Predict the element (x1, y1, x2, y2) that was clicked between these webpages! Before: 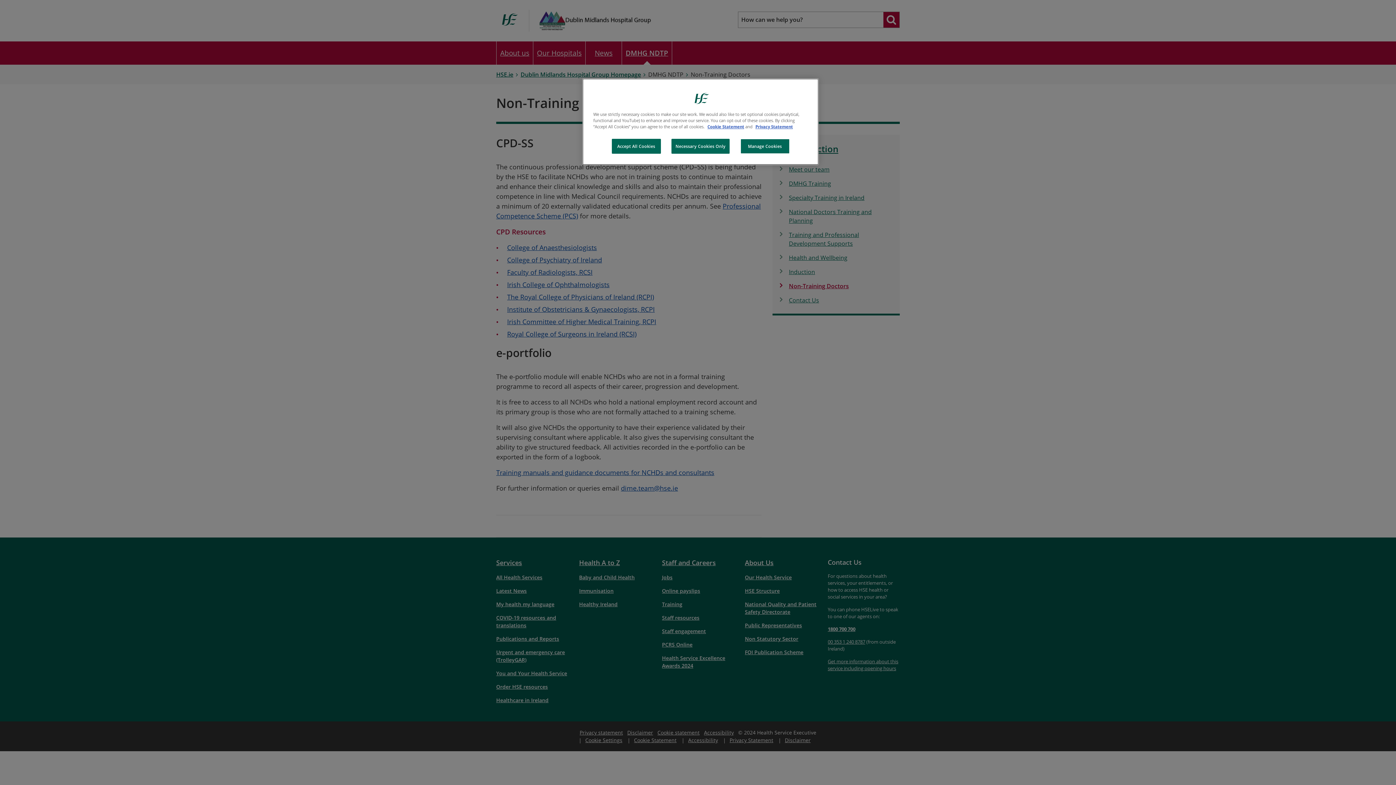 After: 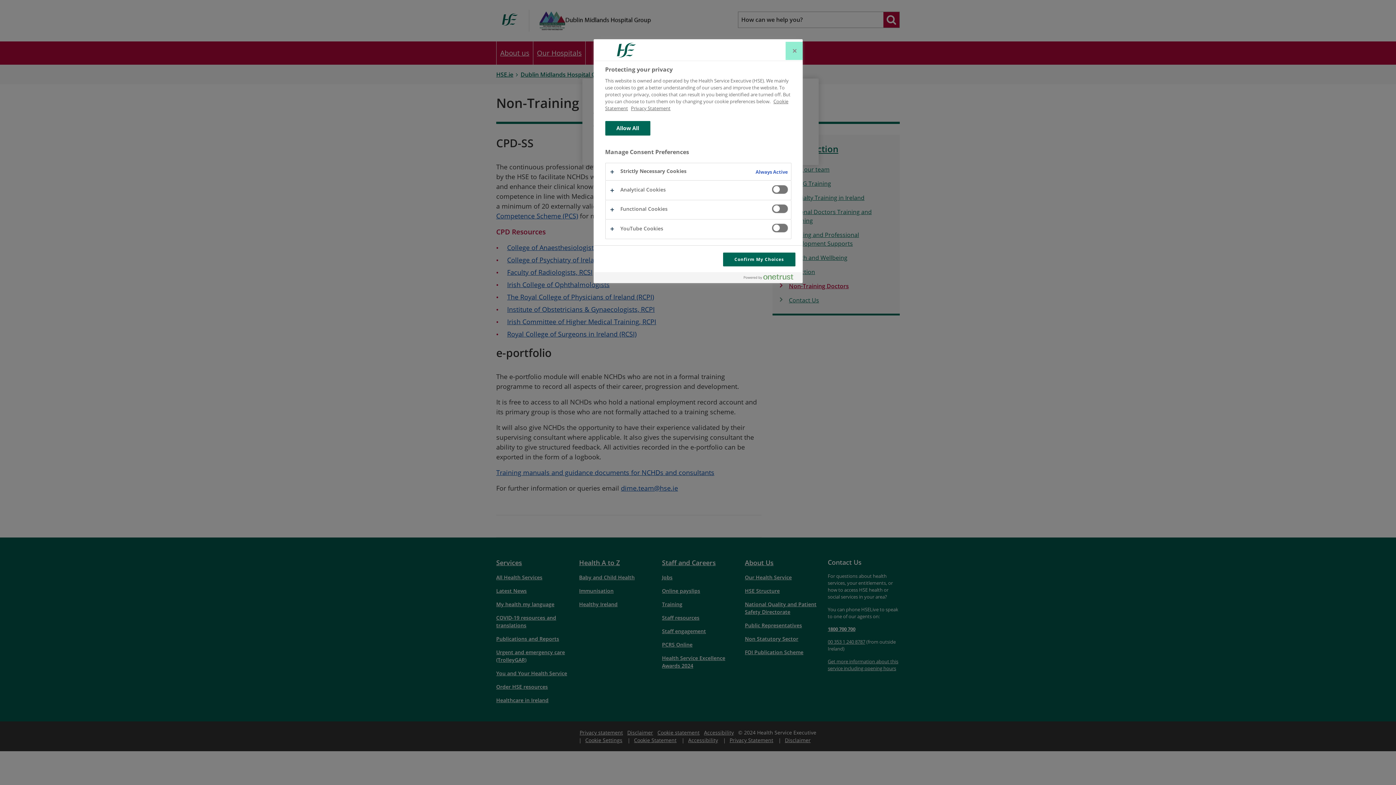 Action: bbox: (740, 138, 789, 153) label: Manage Cookies